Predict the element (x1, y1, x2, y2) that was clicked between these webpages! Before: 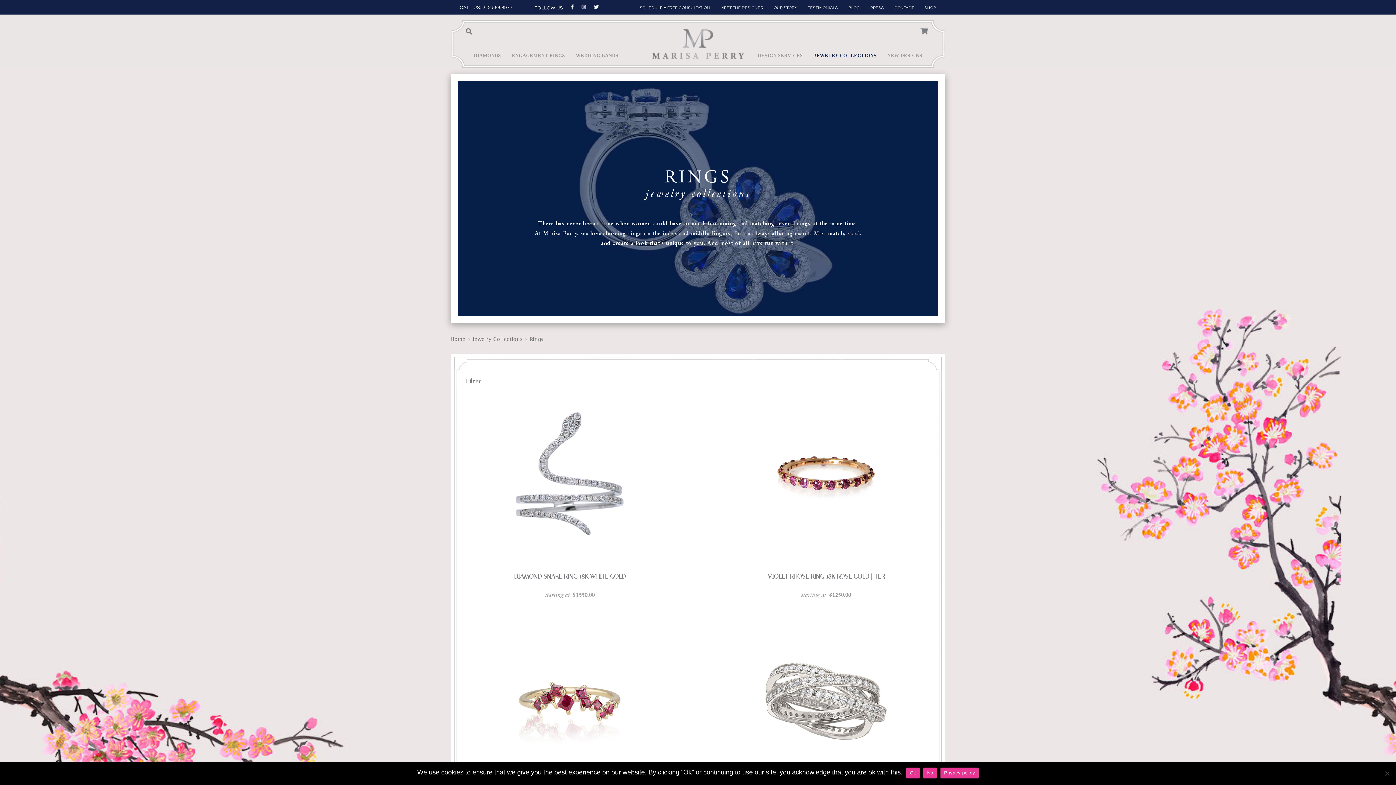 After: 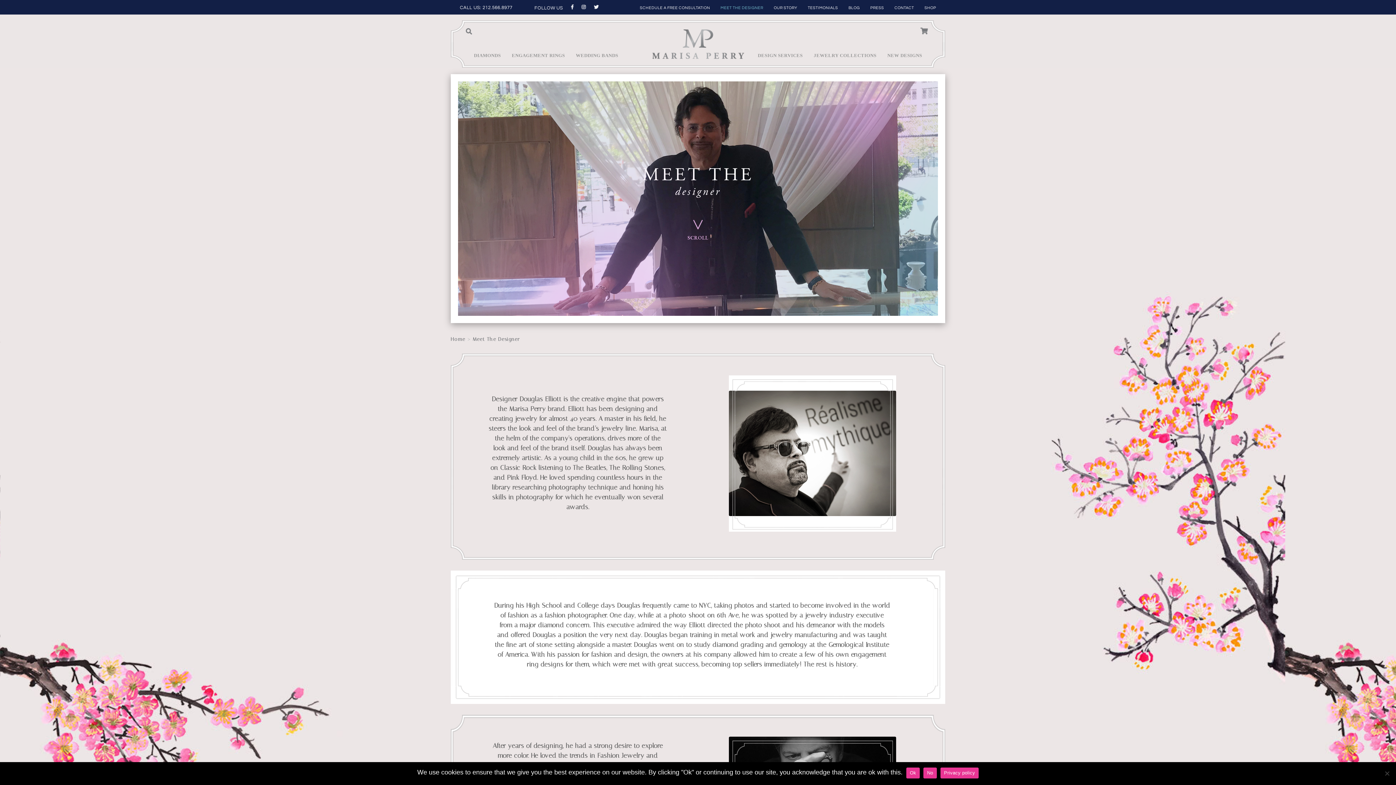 Action: label: MEET THE DESIGNER bbox: (720, 5, 763, 9)